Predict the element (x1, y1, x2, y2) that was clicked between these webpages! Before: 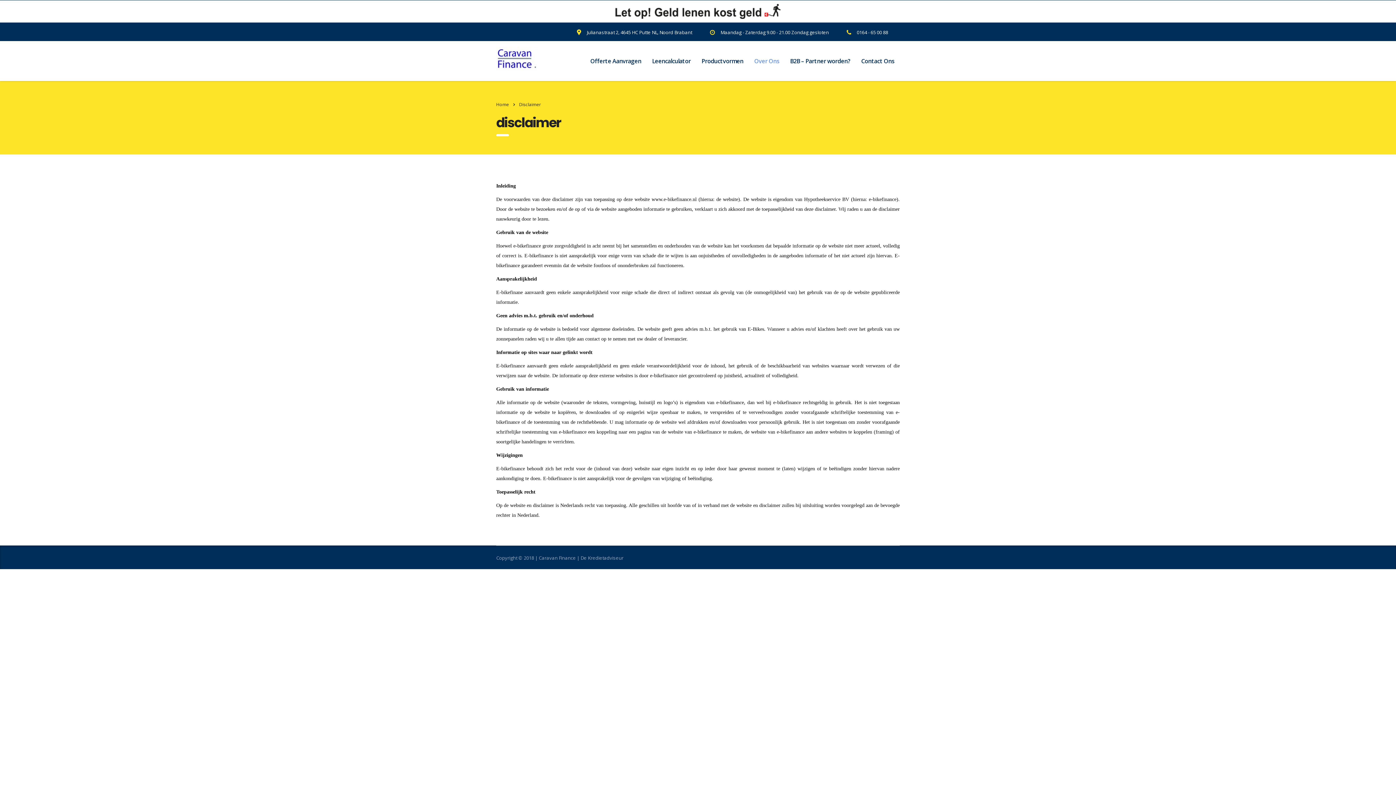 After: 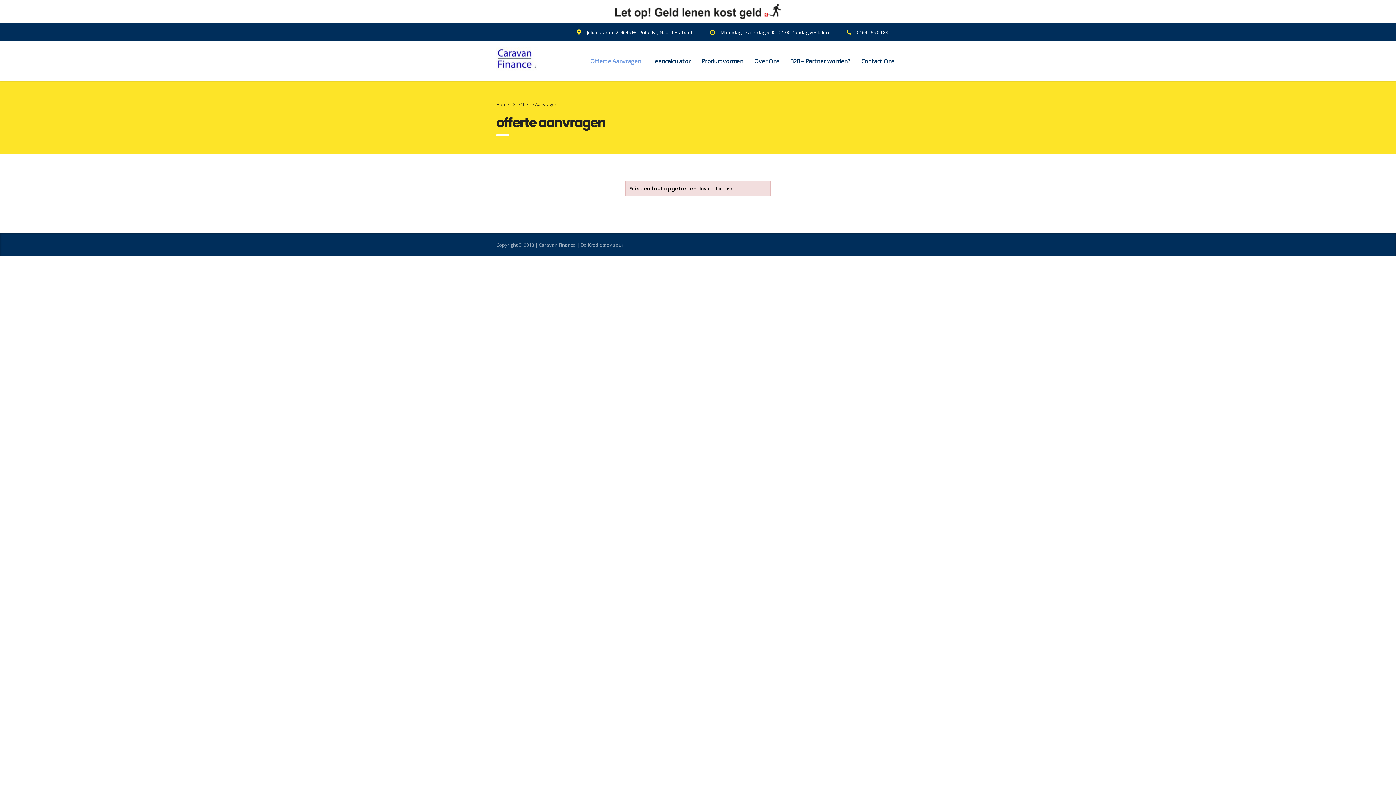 Action: label: Offerte Aanvragen bbox: (584, 53, 646, 69)